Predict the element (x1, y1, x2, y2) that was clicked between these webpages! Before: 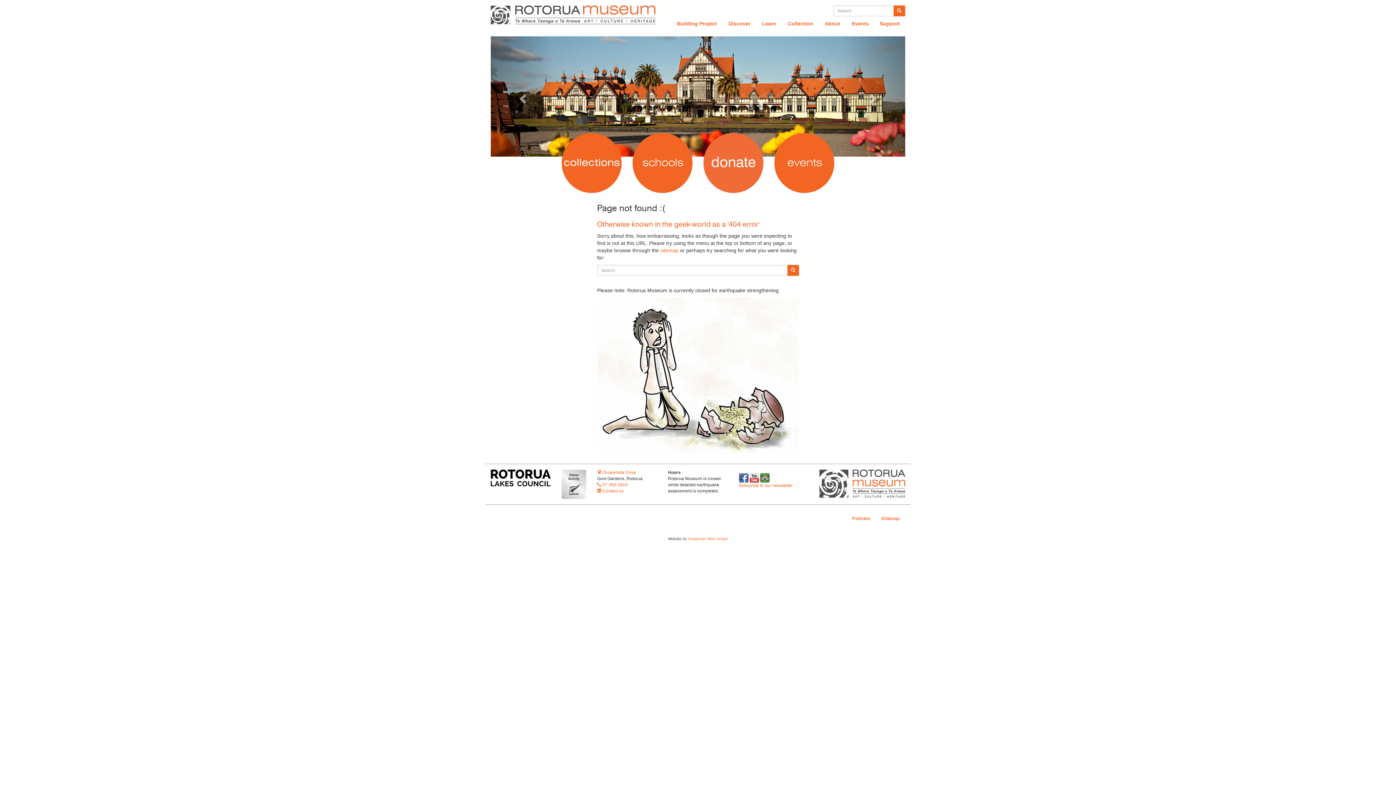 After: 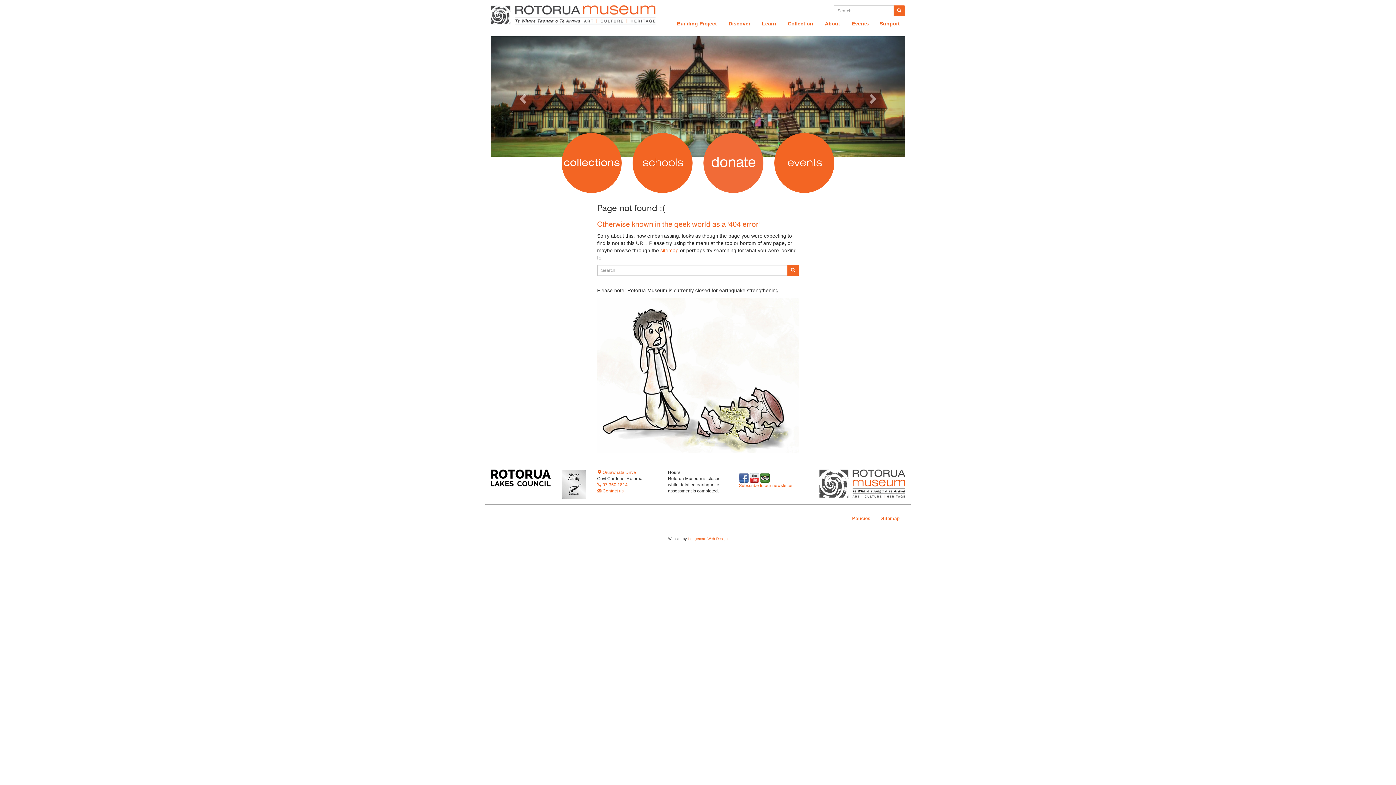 Action: bbox: (490, 469, 550, 494)